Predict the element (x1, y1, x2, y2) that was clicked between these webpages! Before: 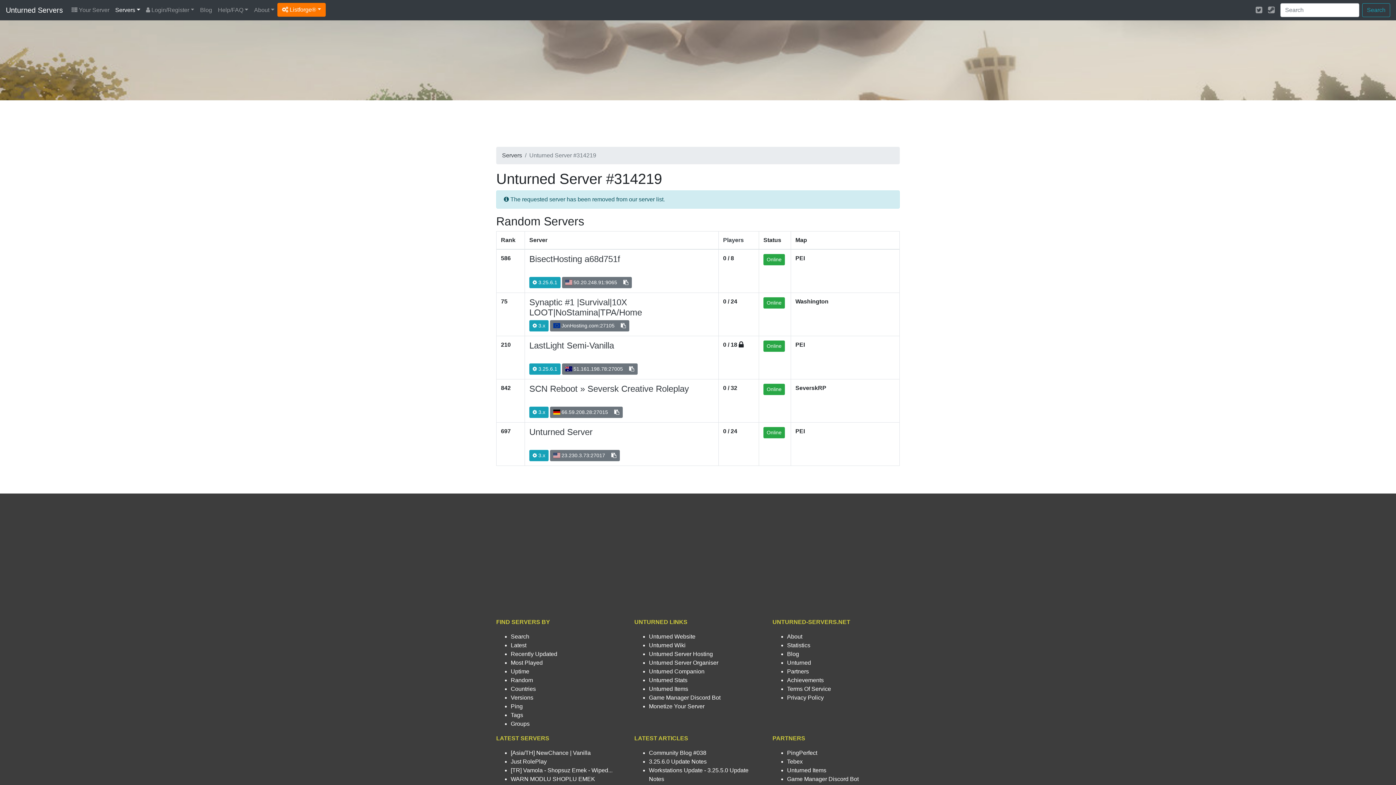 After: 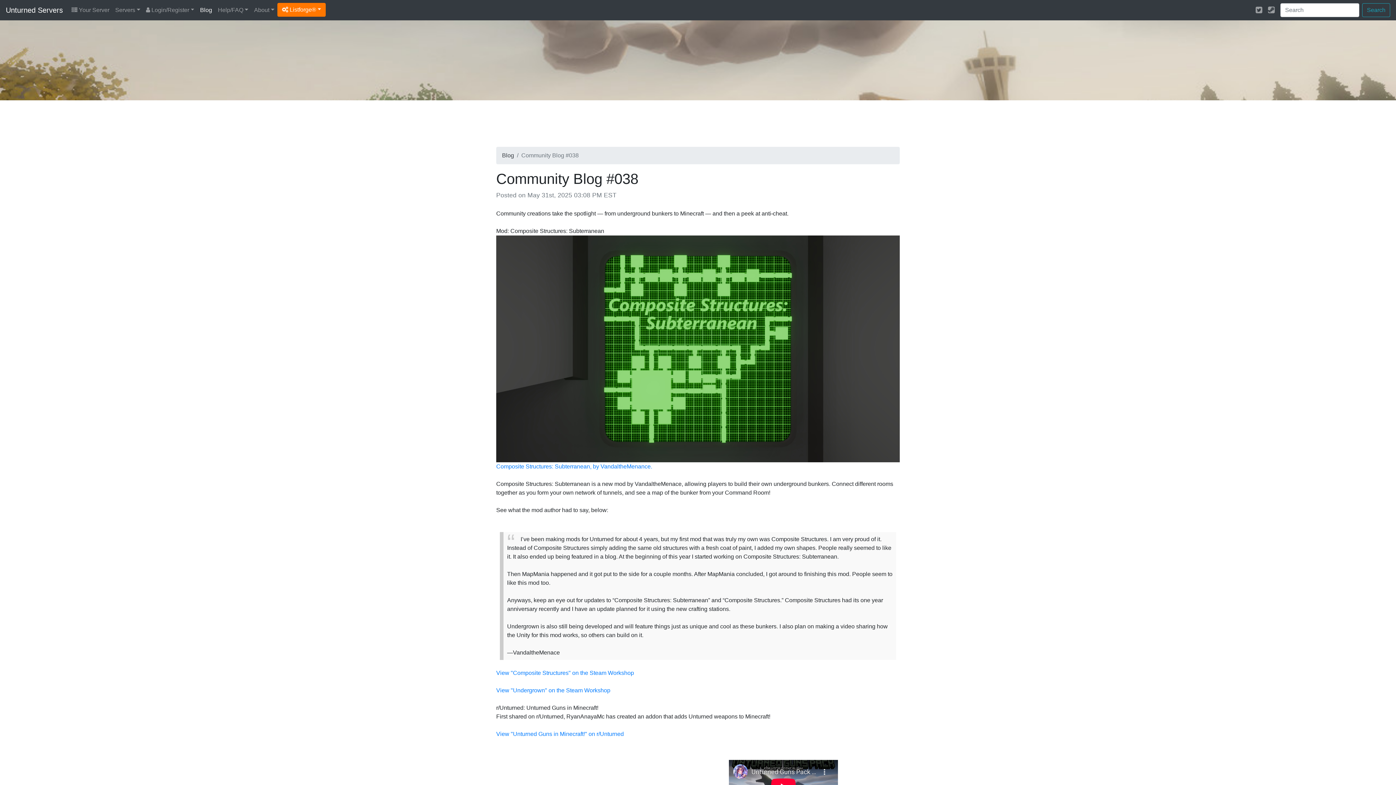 Action: label: Community Blog #038 bbox: (649, 750, 706, 756)